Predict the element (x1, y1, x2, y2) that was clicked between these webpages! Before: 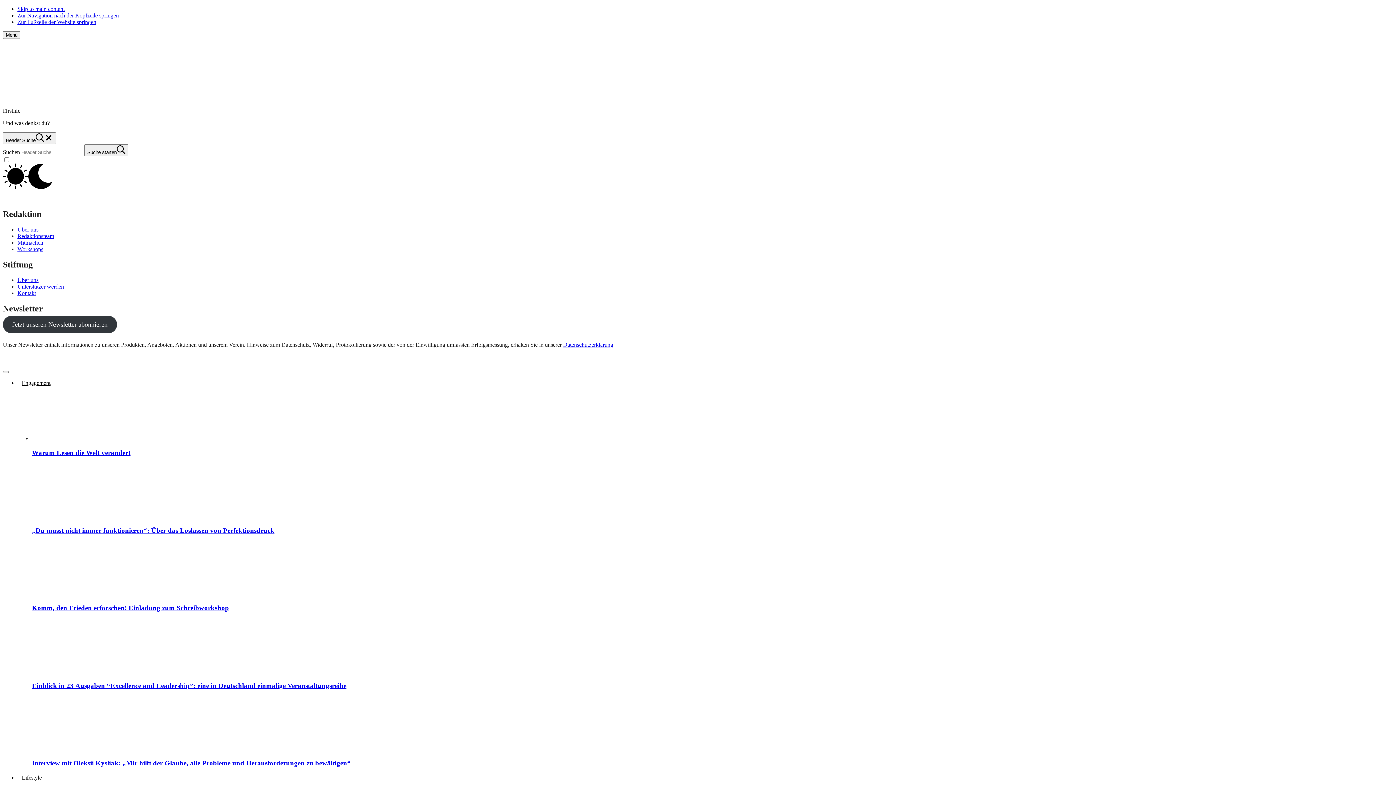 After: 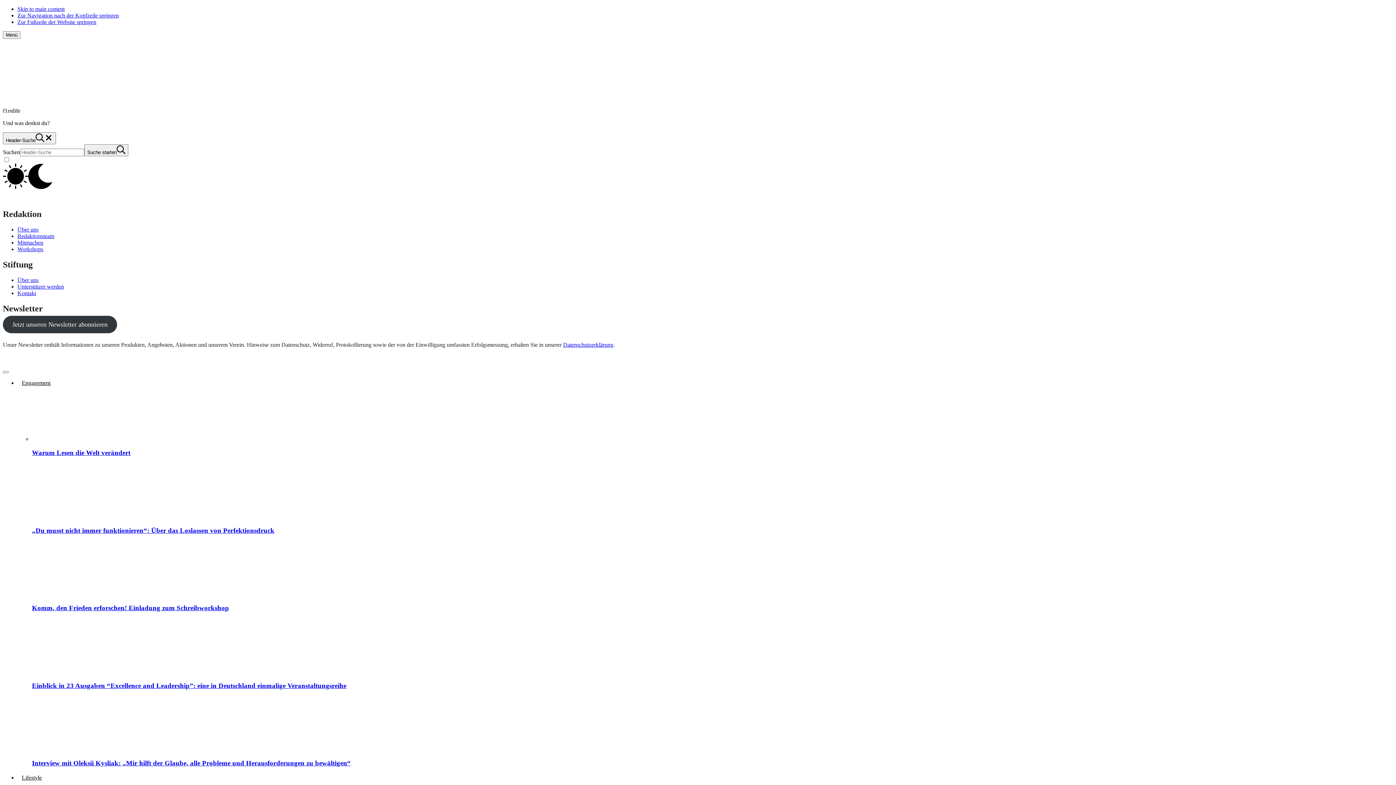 Action: bbox: (563, 341, 613, 347) label: Datenschutzerklärung